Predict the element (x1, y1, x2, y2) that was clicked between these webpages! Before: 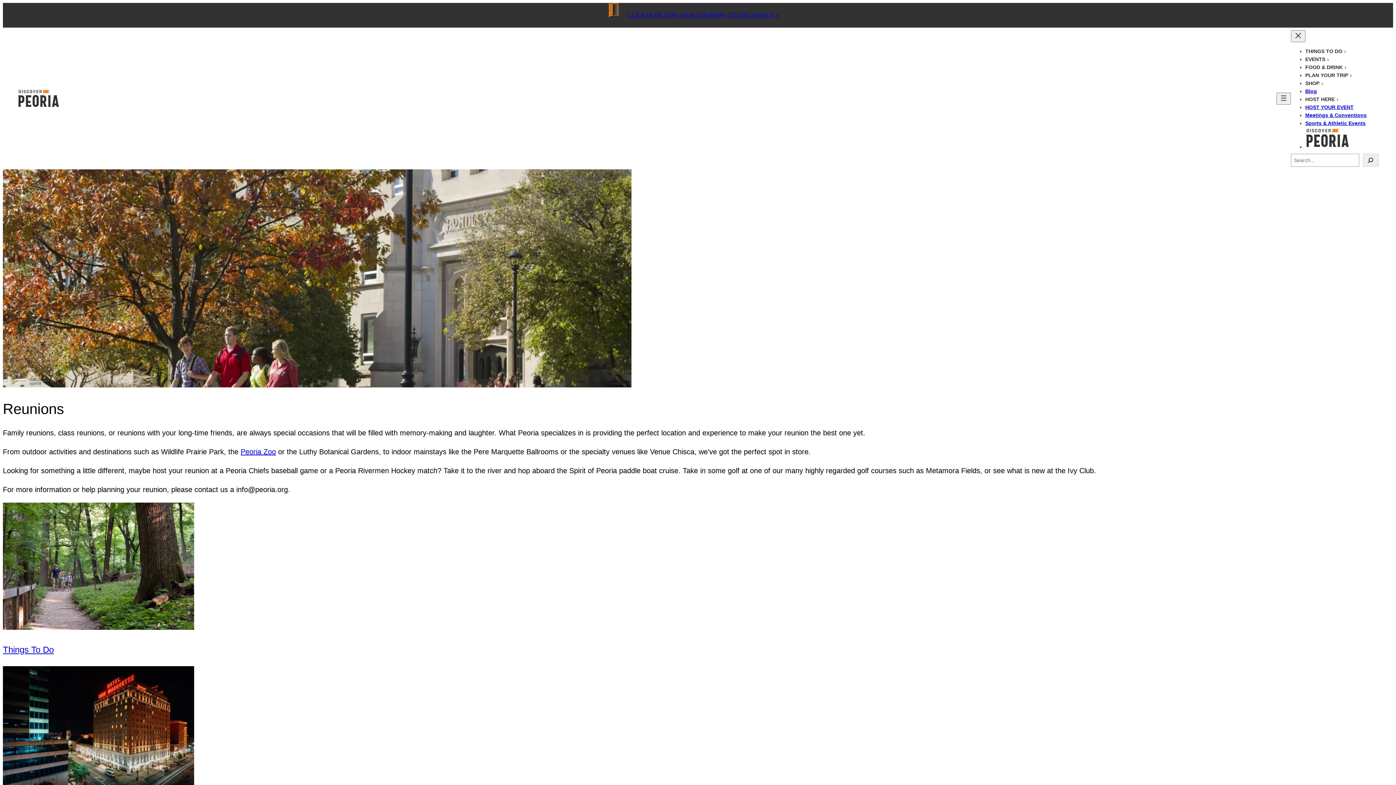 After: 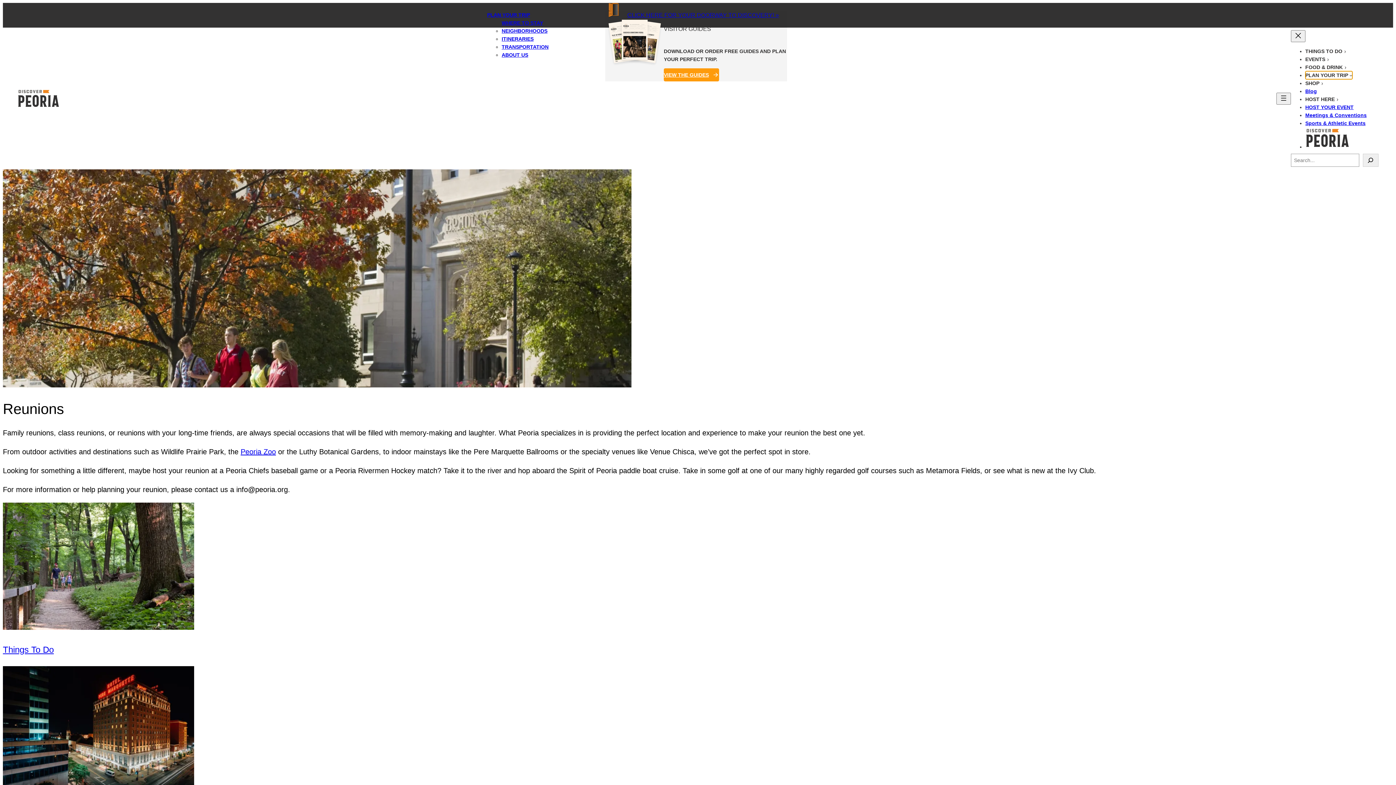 Action: bbox: (1305, 71, 1352, 79) label: PLAN YOUR TRIP